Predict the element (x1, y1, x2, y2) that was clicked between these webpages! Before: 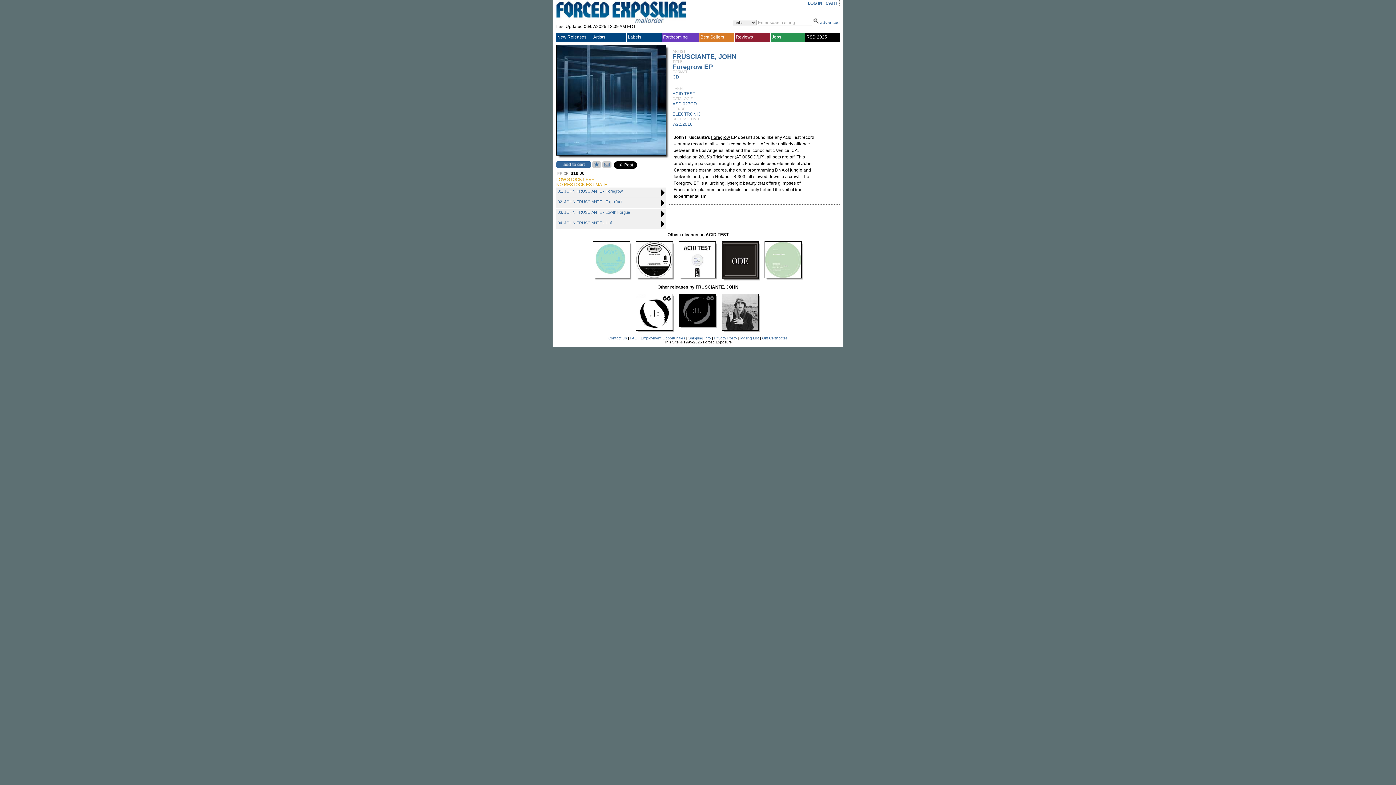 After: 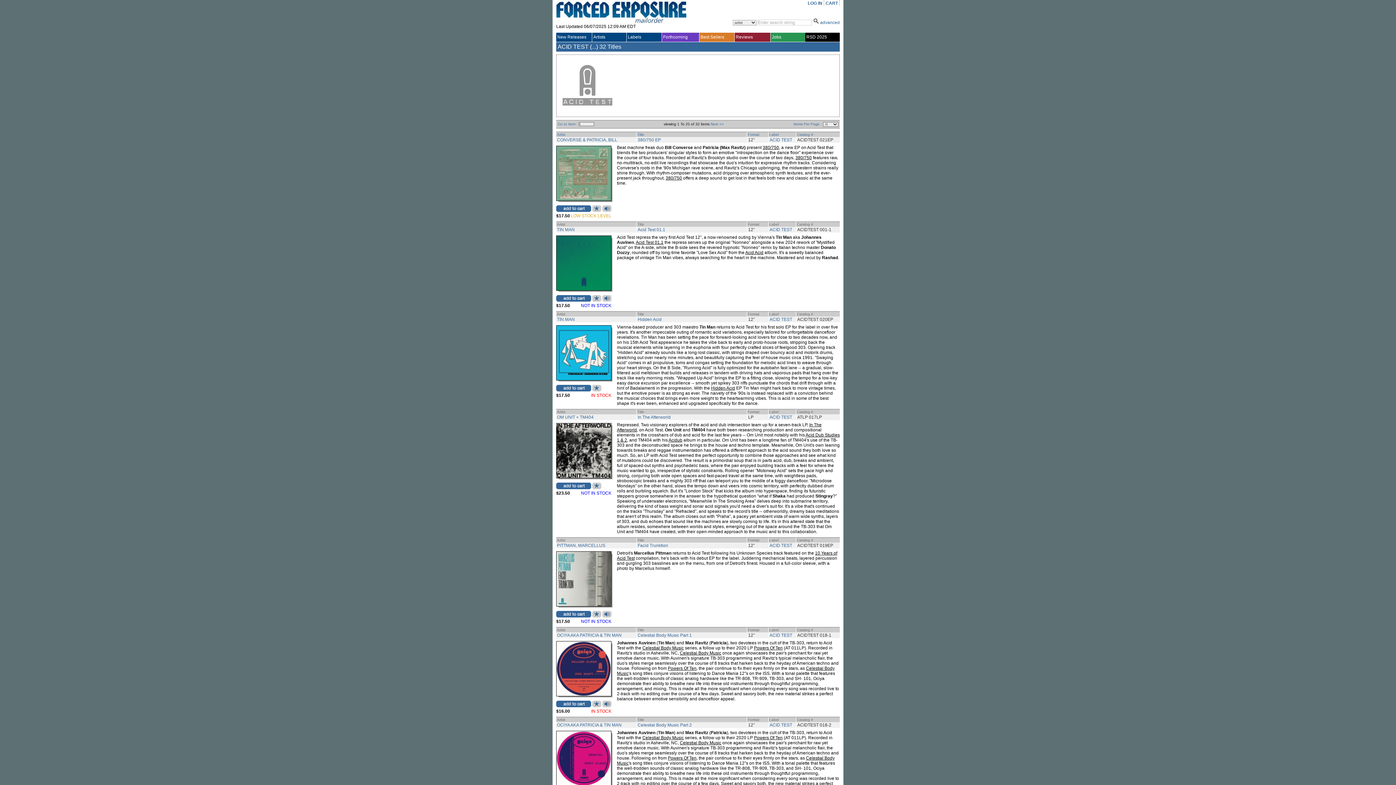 Action: label: ACID TEST bbox: (672, 91, 695, 96)